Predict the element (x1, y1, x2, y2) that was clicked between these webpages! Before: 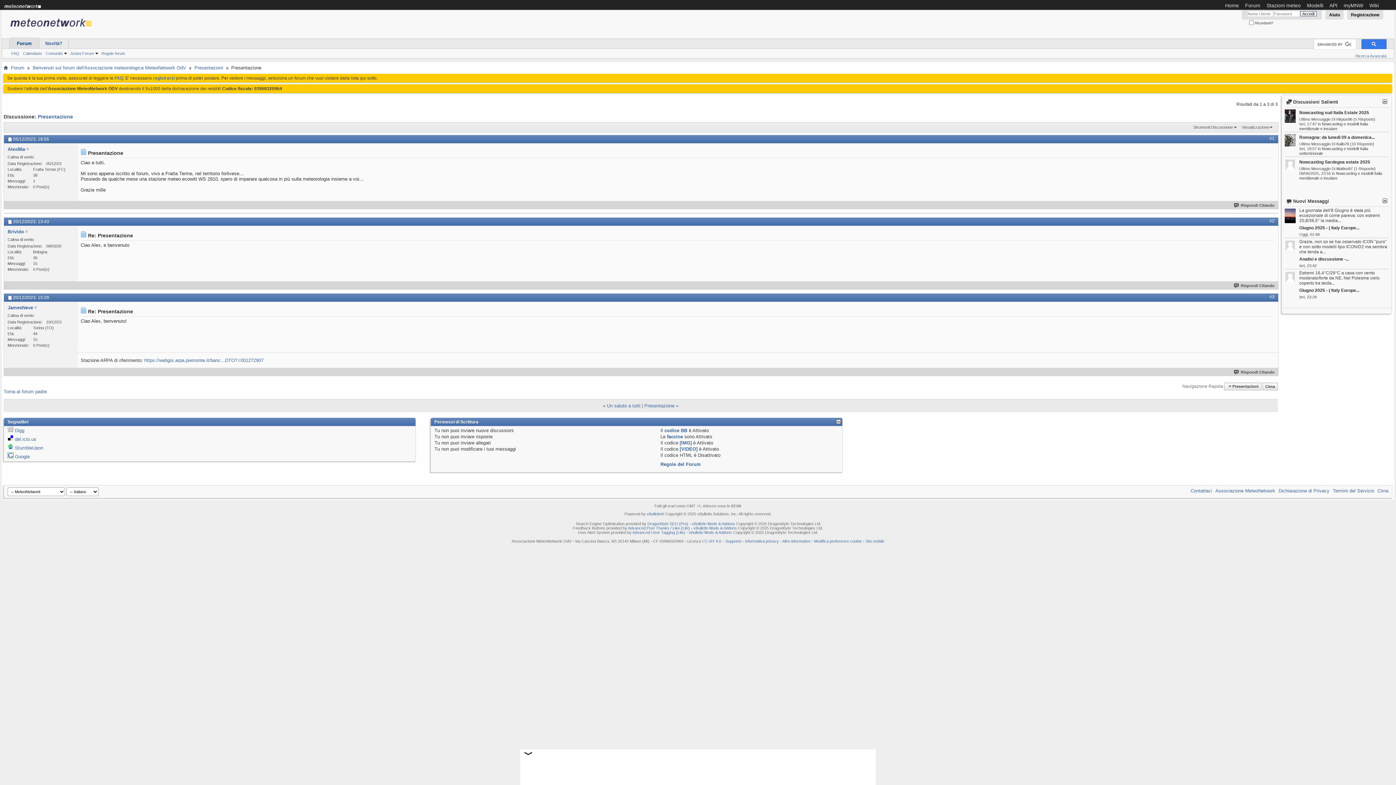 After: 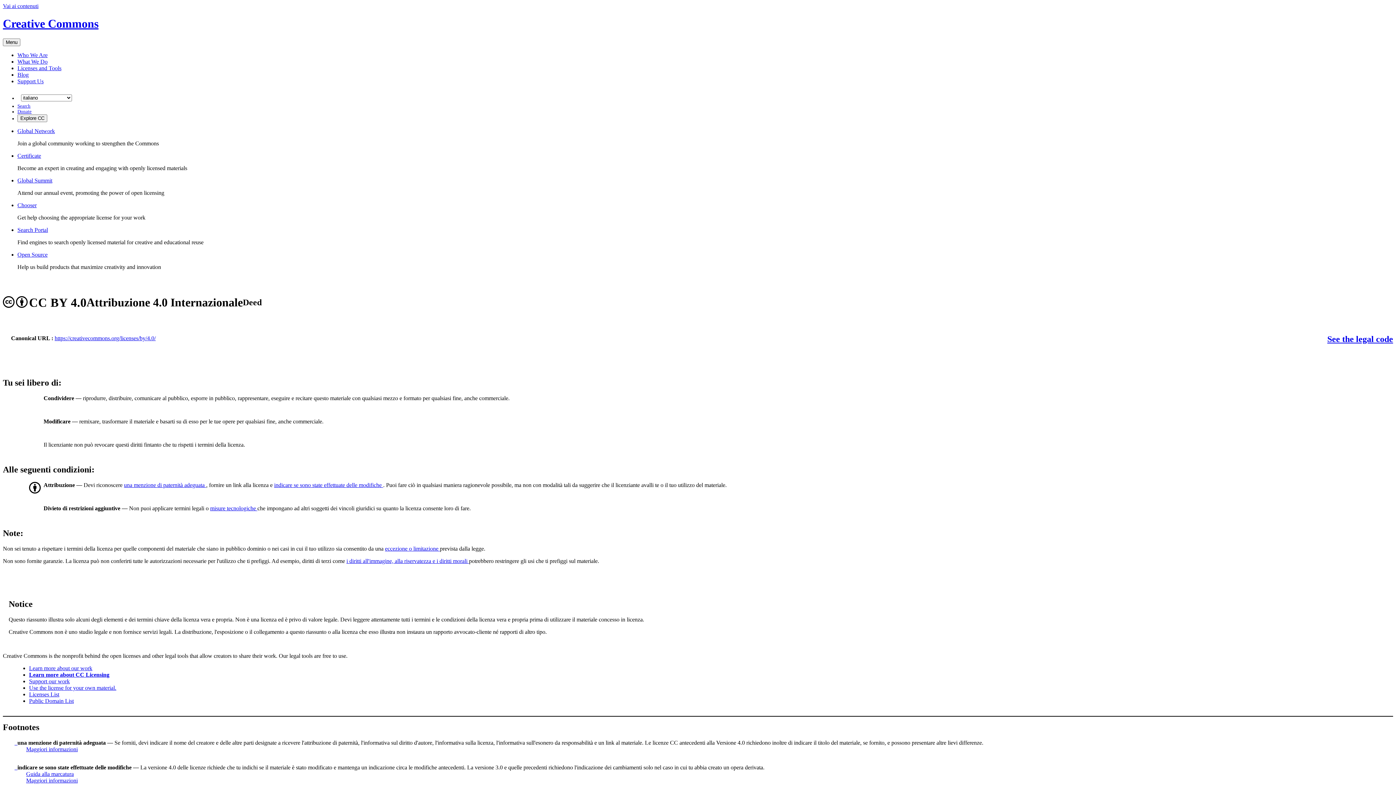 Action: label: CC-BY 4.0 bbox: (702, 539, 721, 543)